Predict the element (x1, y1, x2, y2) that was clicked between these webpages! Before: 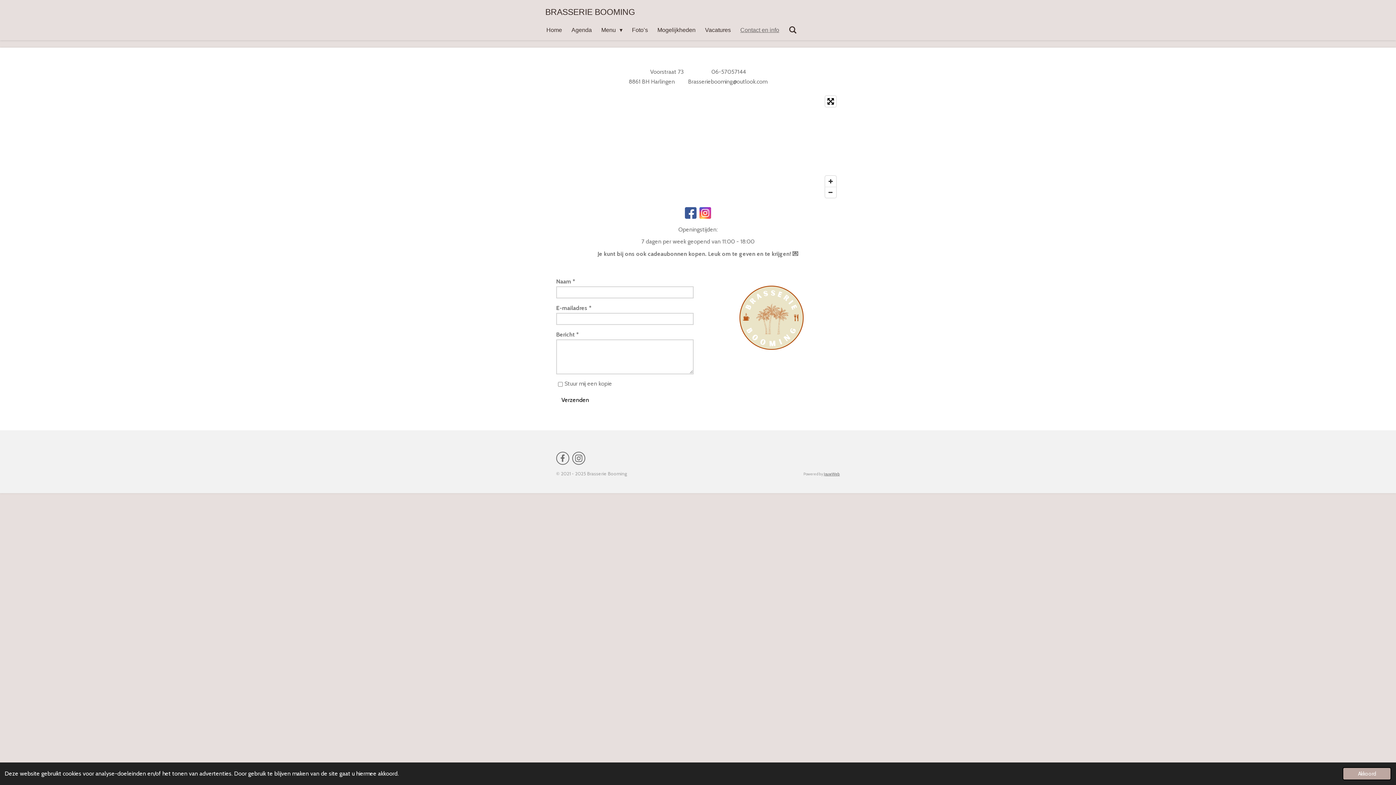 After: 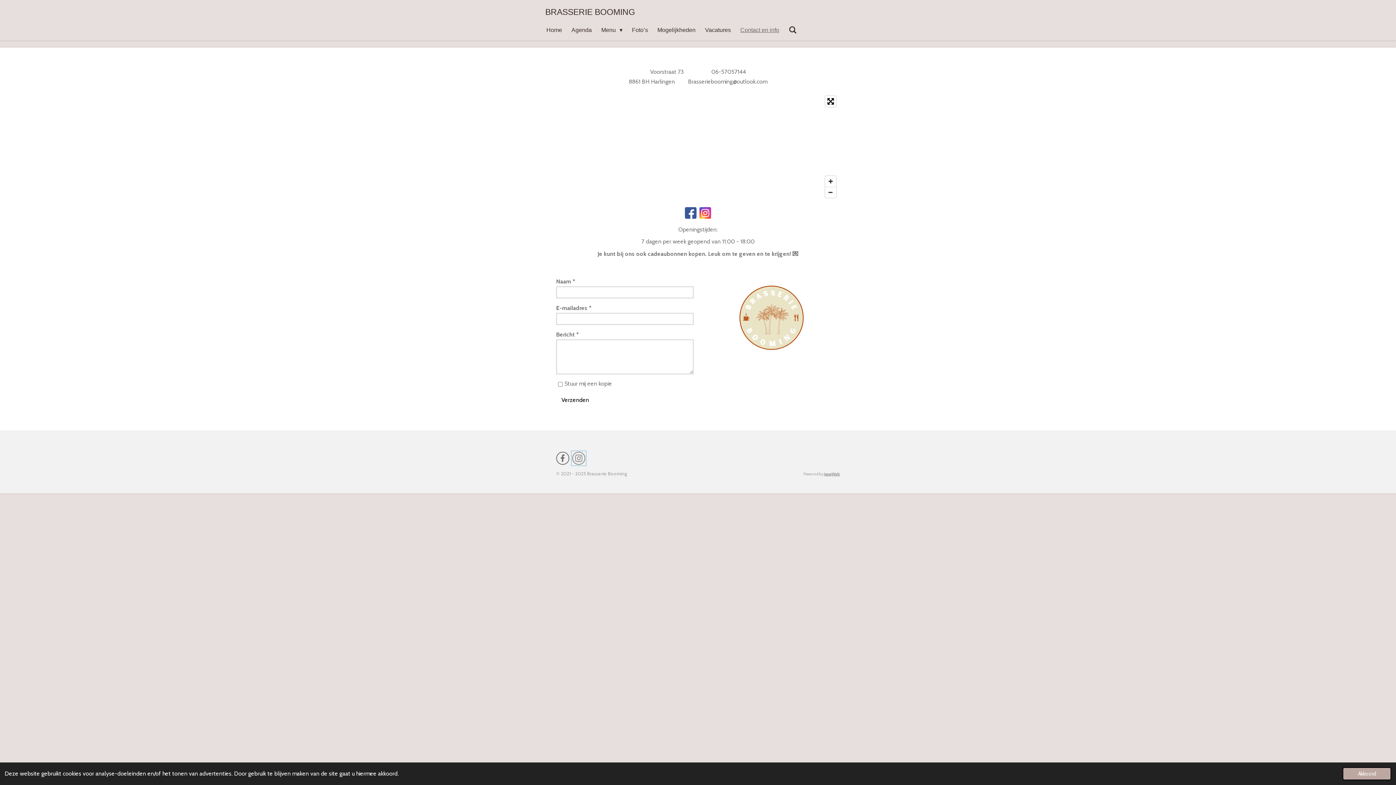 Action: bbox: (572, 452, 585, 465)